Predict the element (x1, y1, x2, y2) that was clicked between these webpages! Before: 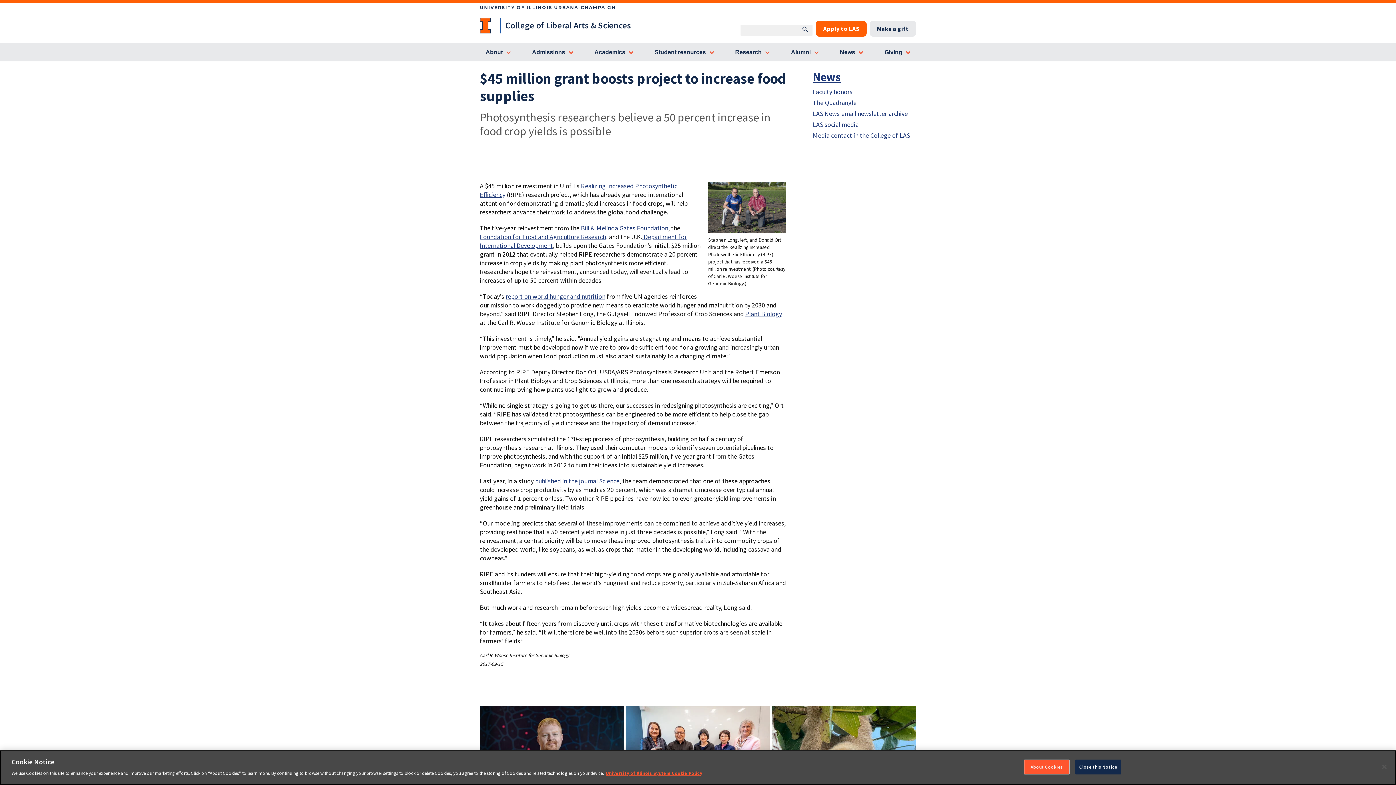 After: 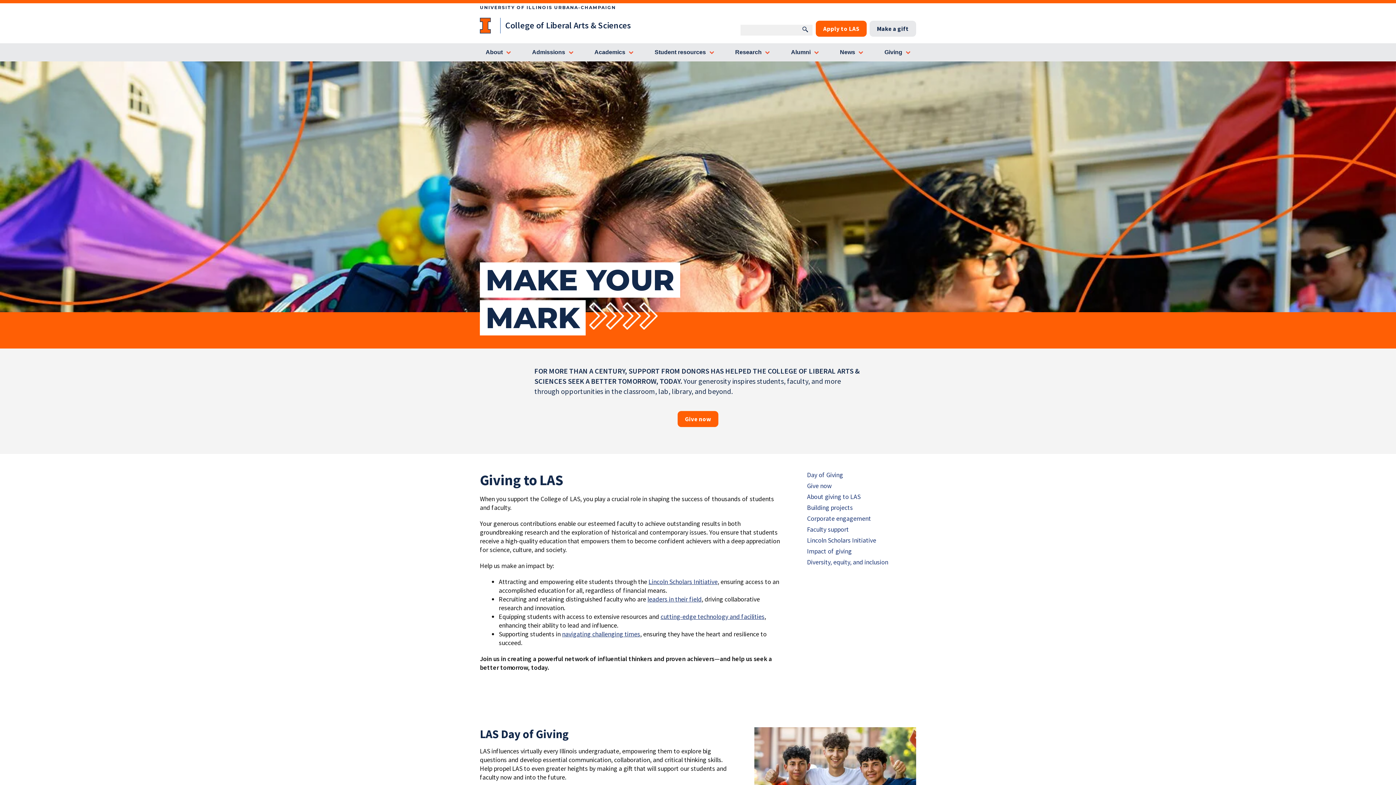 Action: label: Make a gift bbox: (869, 20, 916, 36)